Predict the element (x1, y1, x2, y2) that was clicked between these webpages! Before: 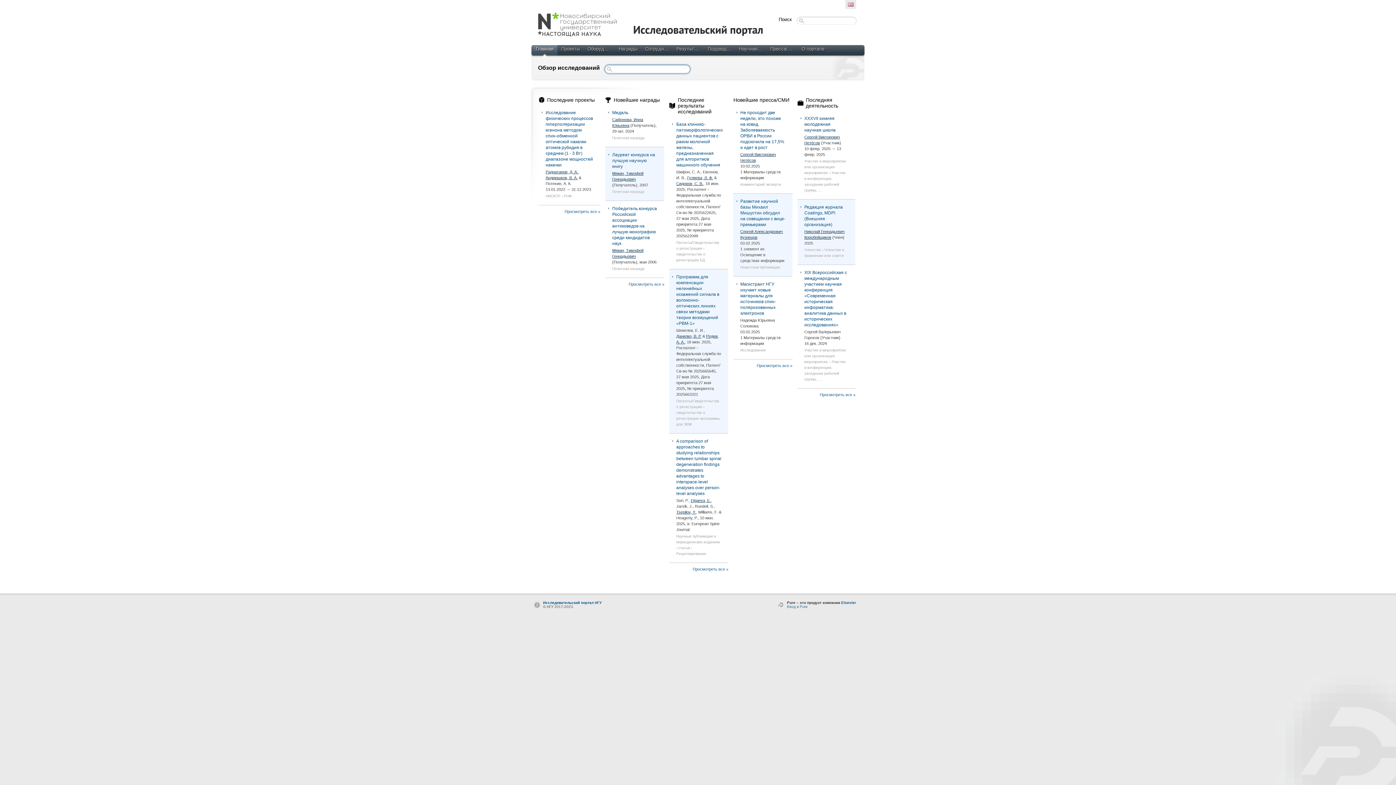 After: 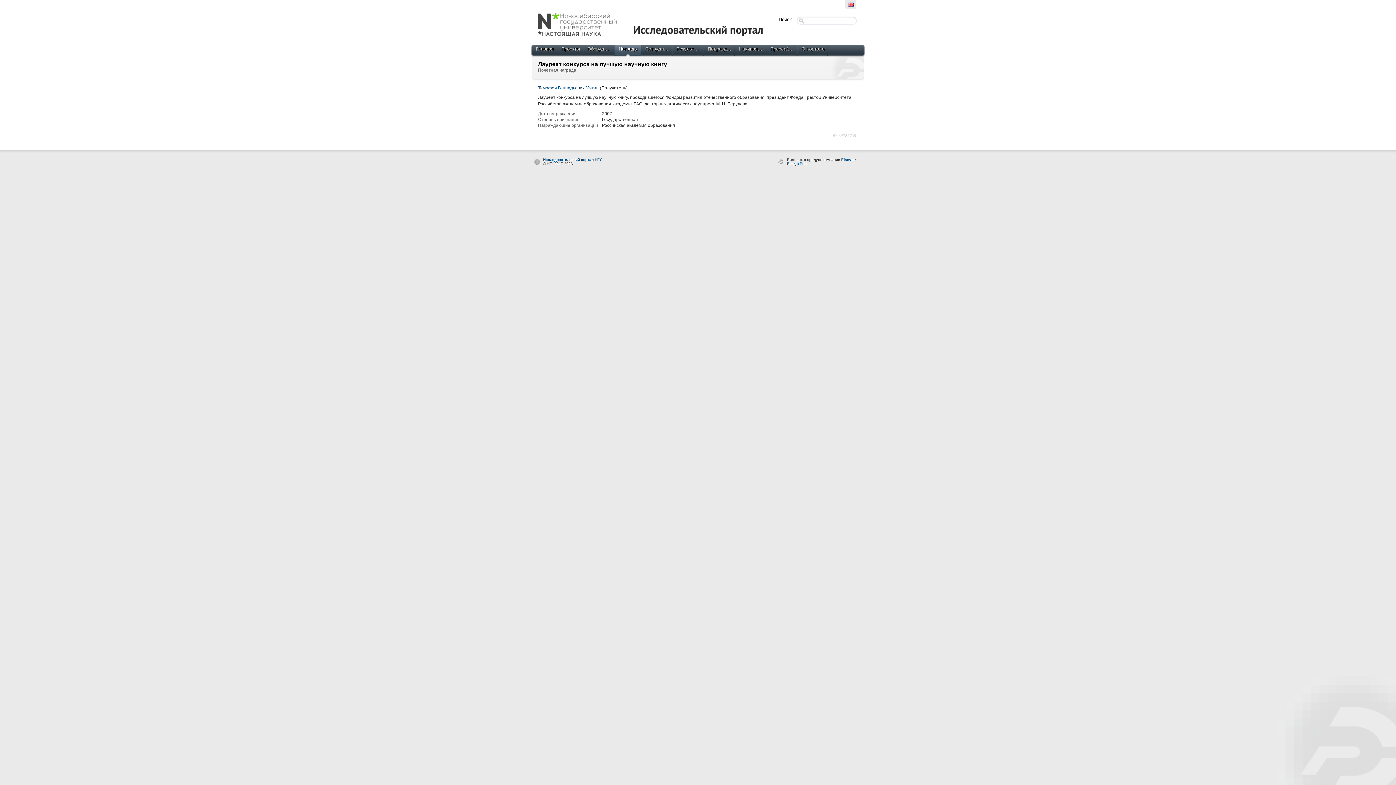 Action: label: Лауреат конкурса на лучшую научную книгу bbox: (612, 152, 655, 168)